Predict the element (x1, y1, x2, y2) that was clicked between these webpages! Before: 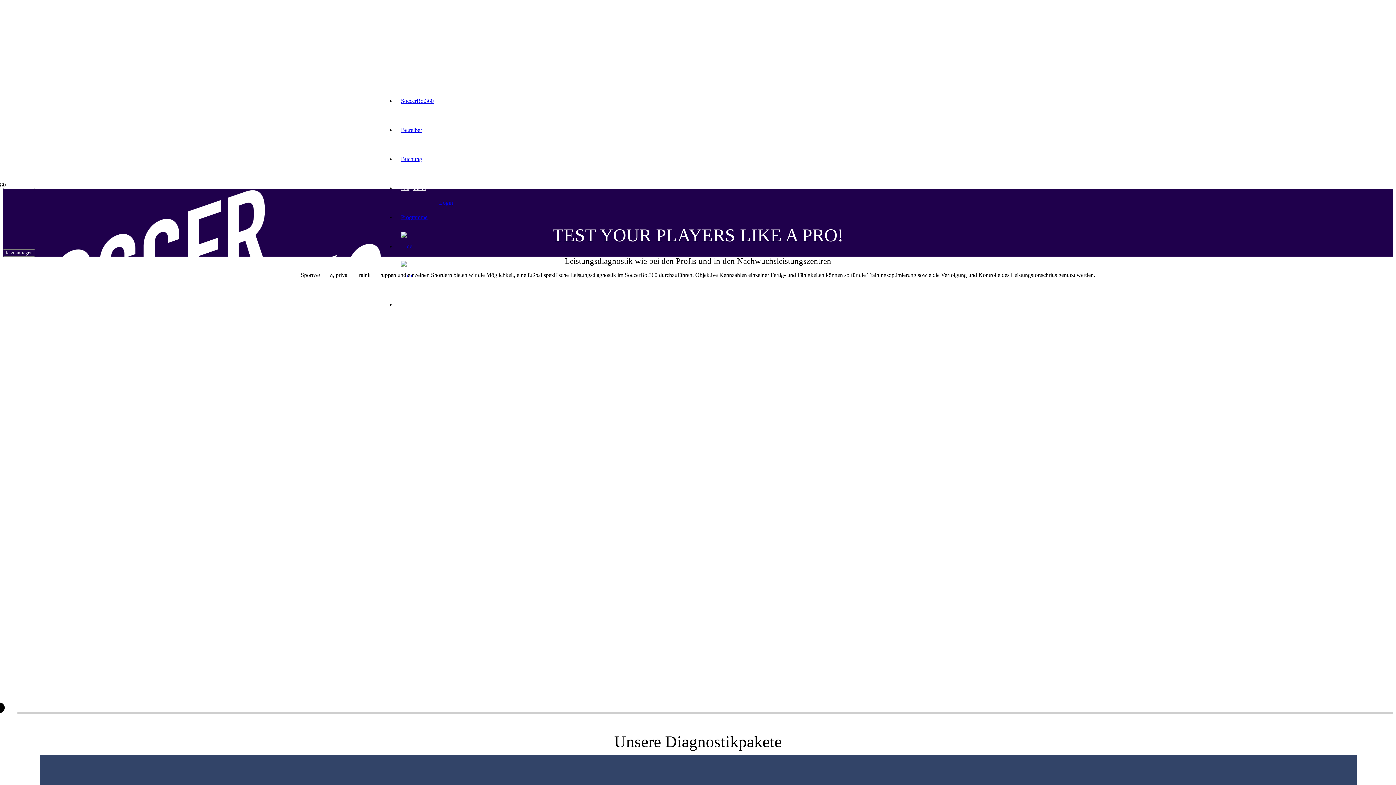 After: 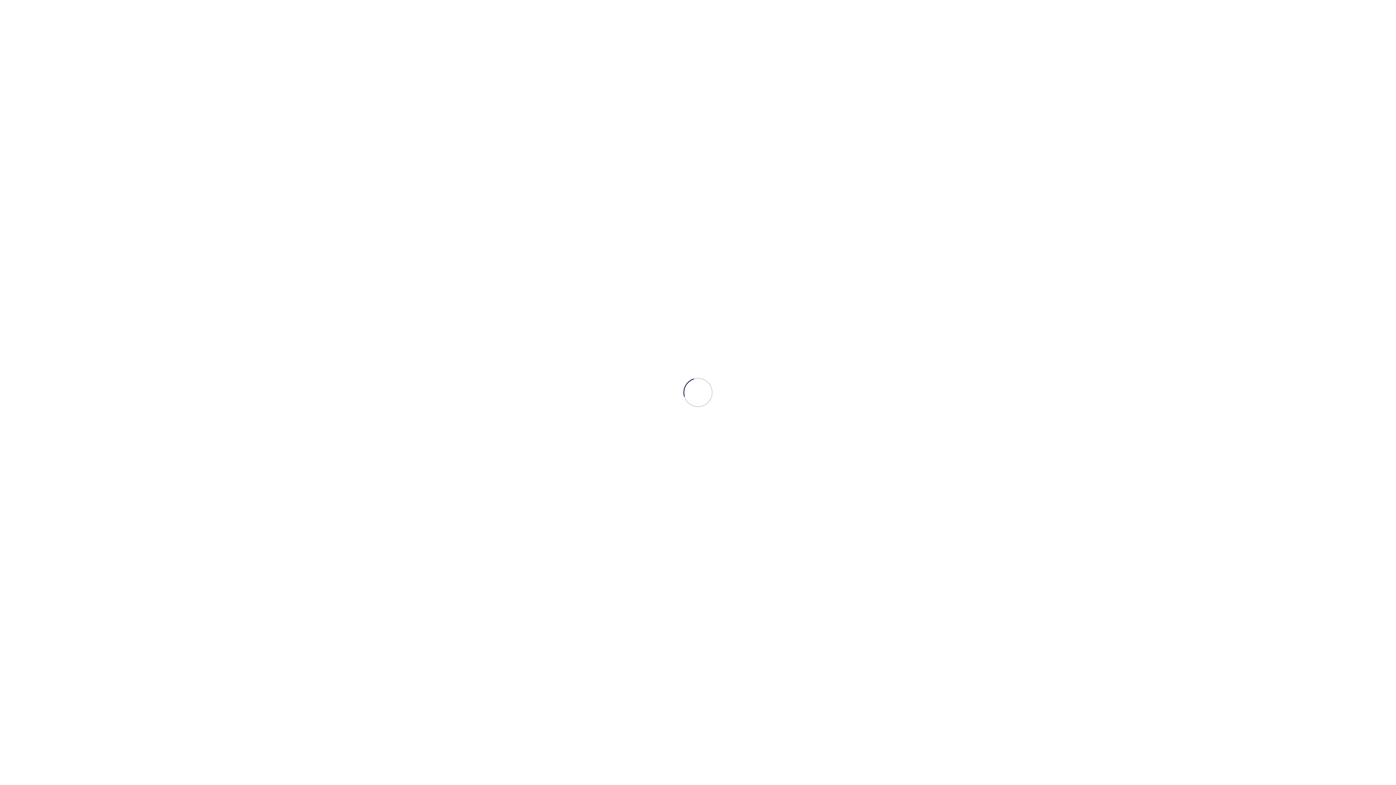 Action: bbox: (395, 126, 427, 133) label: Betreiber